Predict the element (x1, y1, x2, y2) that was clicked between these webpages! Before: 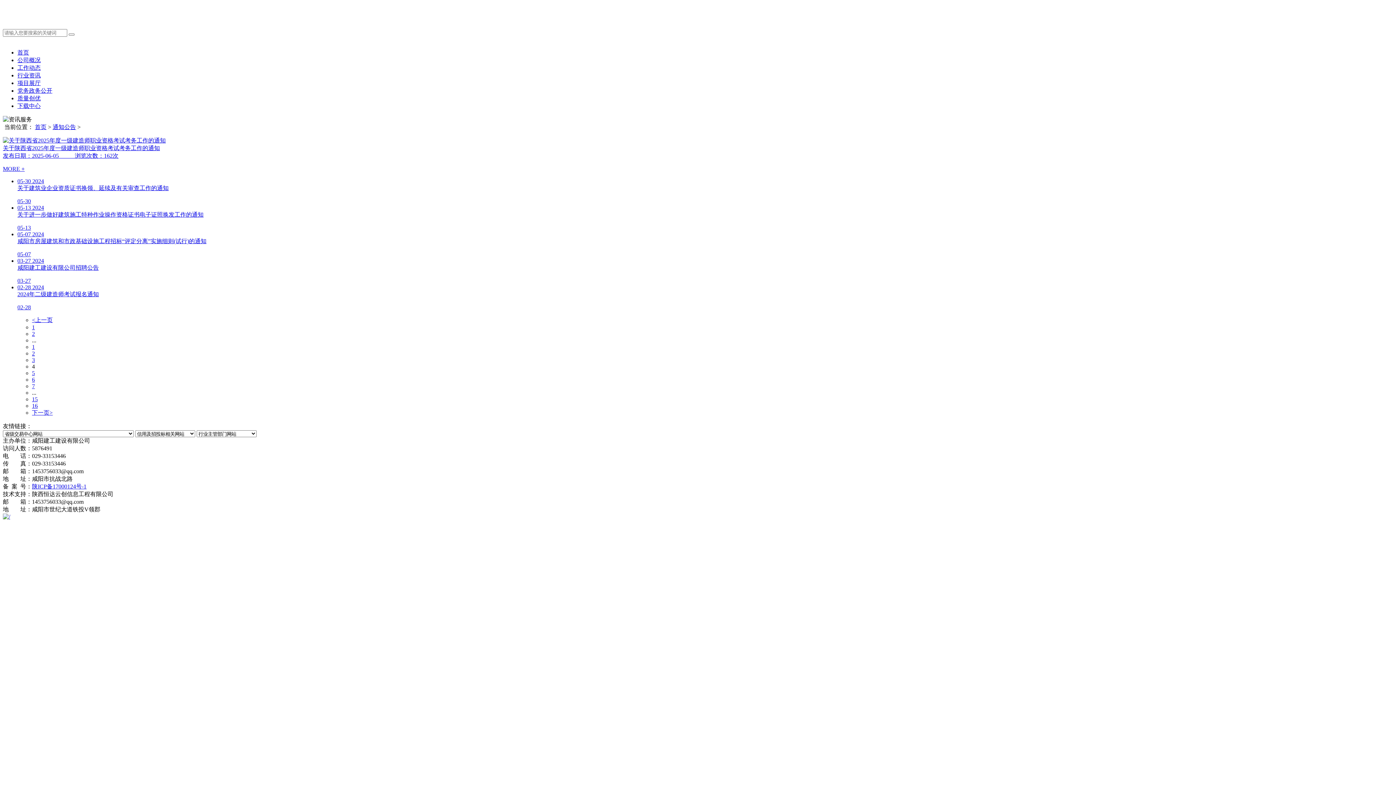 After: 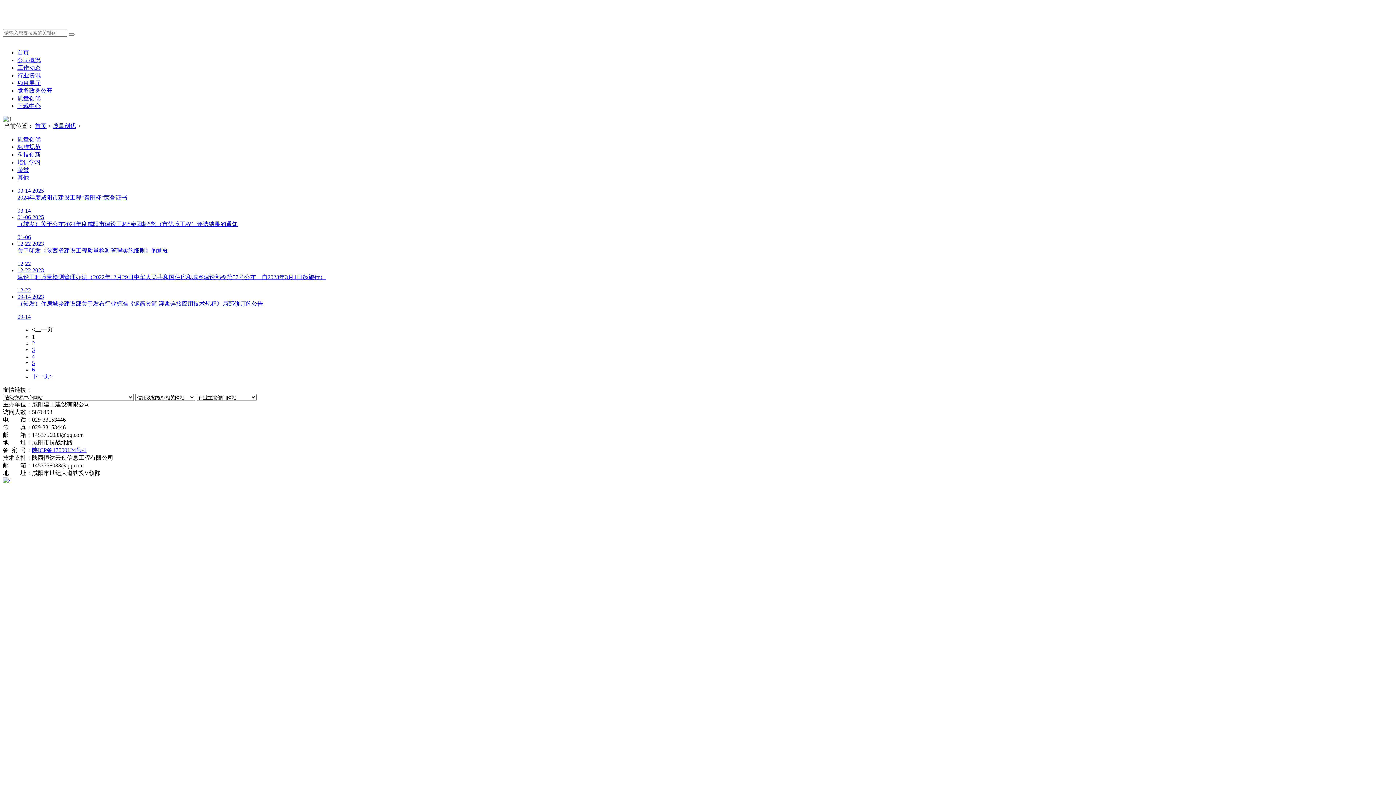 Action: label: 质量创优 bbox: (17, 95, 40, 101)